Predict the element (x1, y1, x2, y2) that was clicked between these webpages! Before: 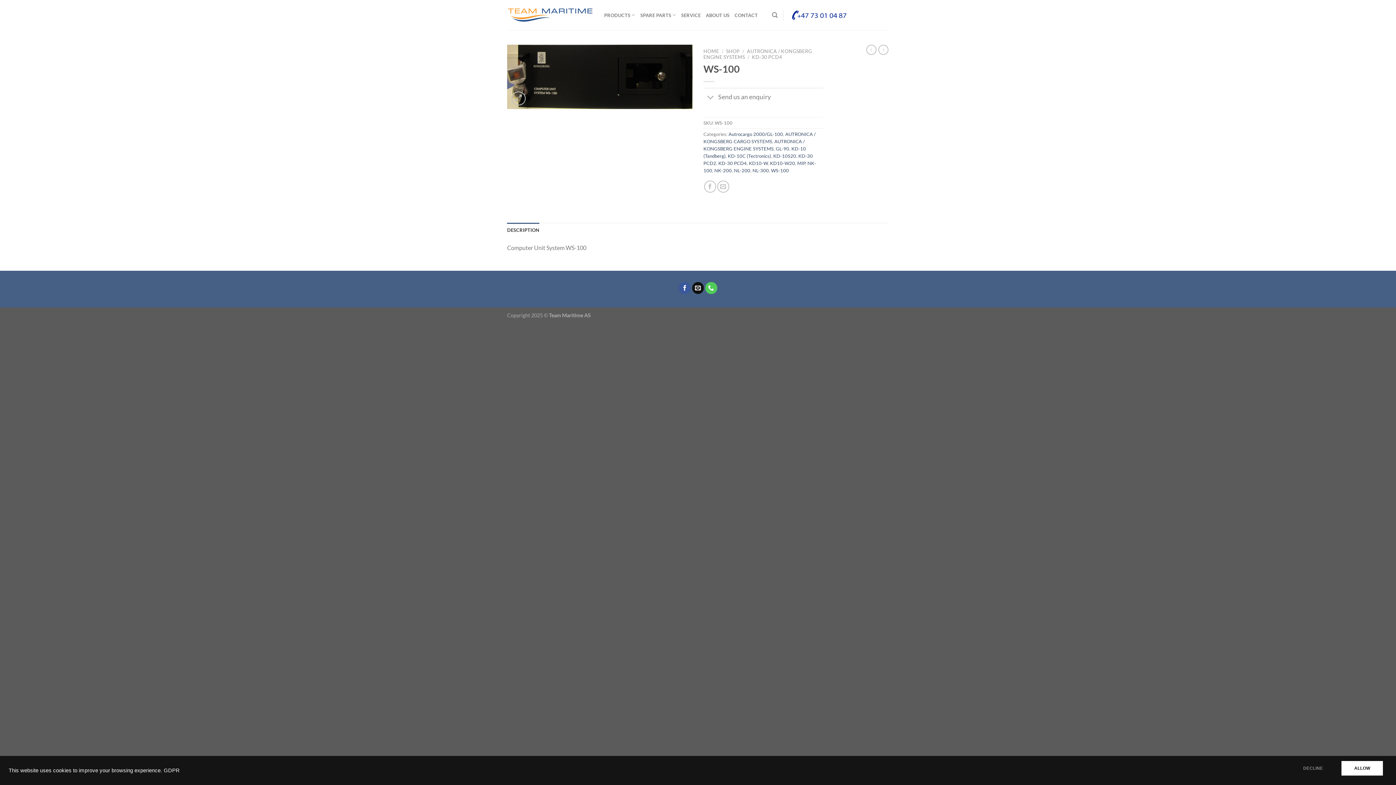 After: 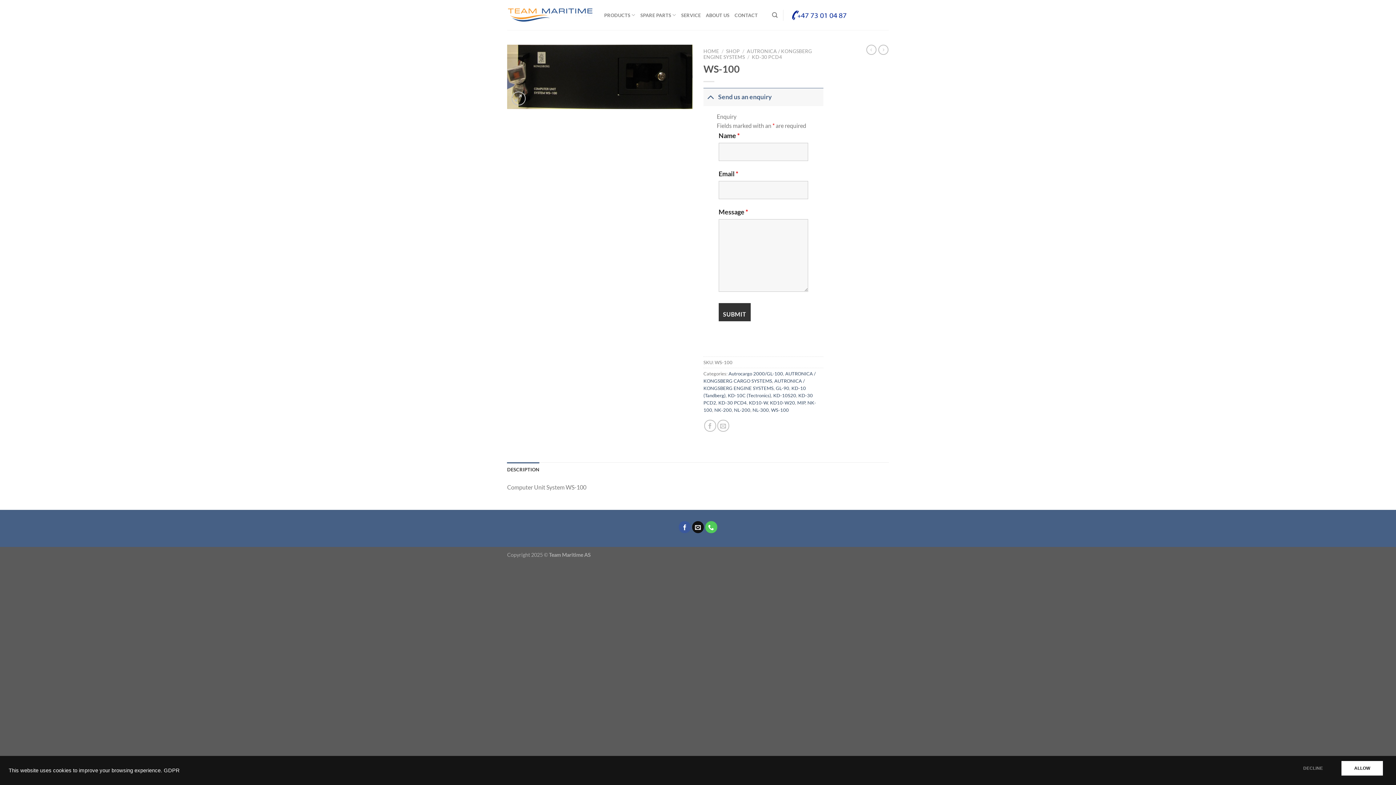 Action: bbox: (703, 87, 823, 106) label: Send us an enquiry